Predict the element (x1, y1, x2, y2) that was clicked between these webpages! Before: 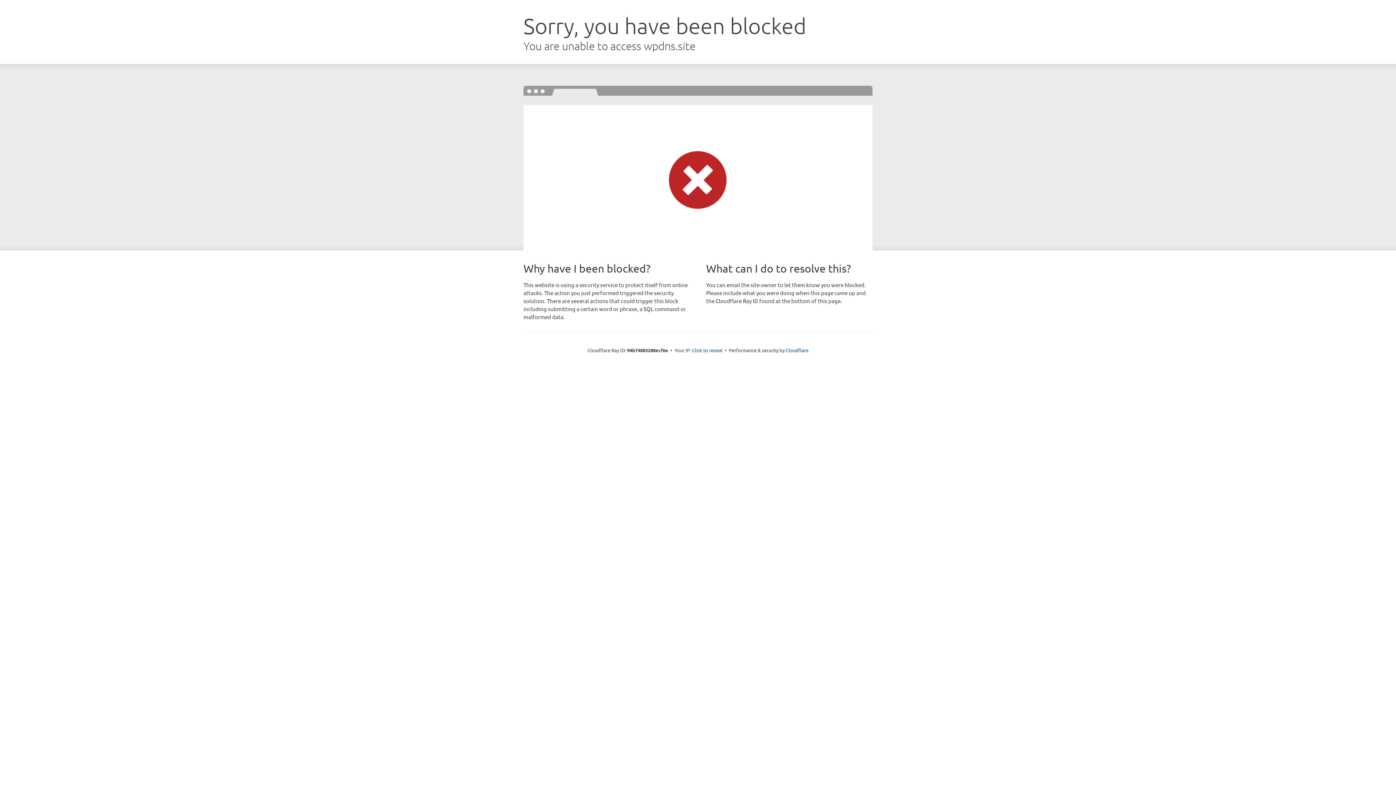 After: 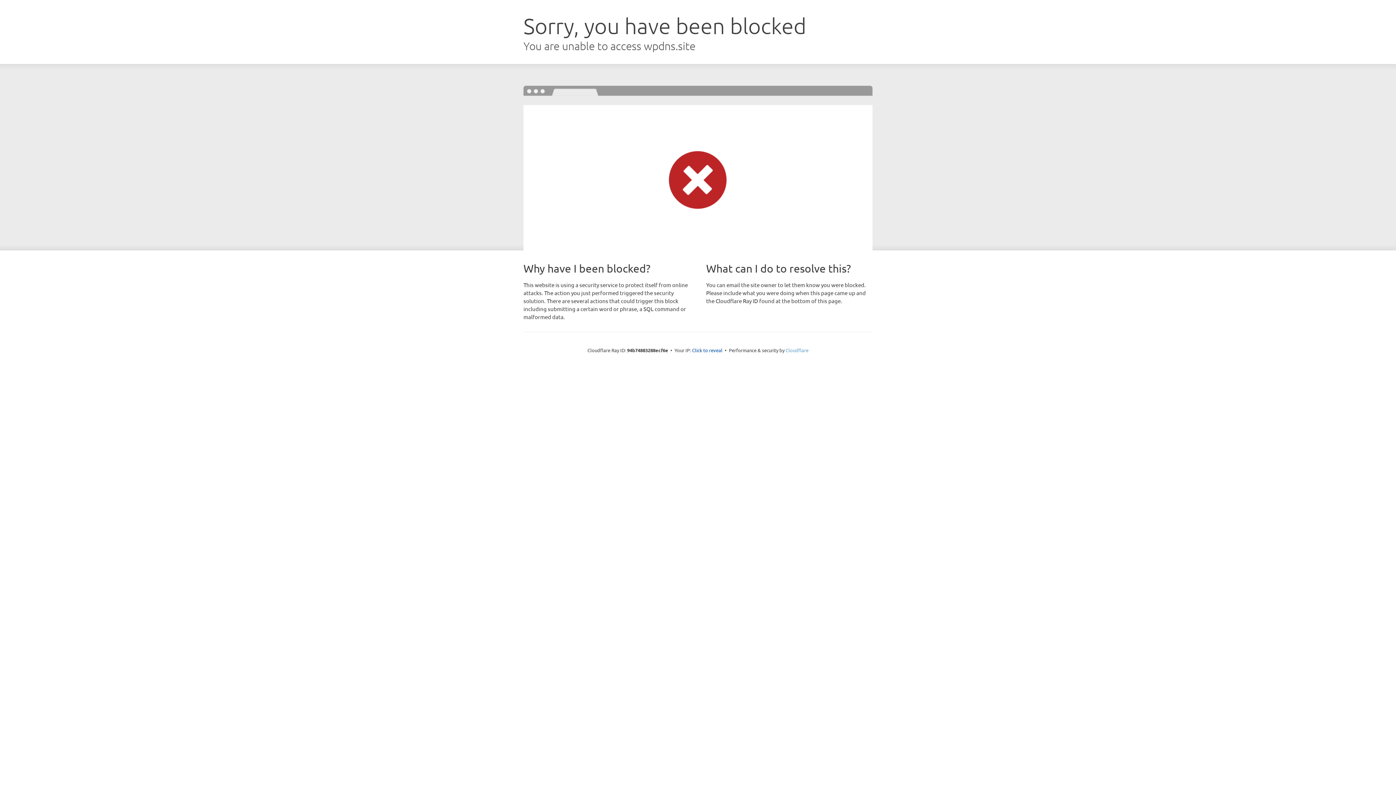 Action: bbox: (785, 347, 808, 353) label: Cloudflare